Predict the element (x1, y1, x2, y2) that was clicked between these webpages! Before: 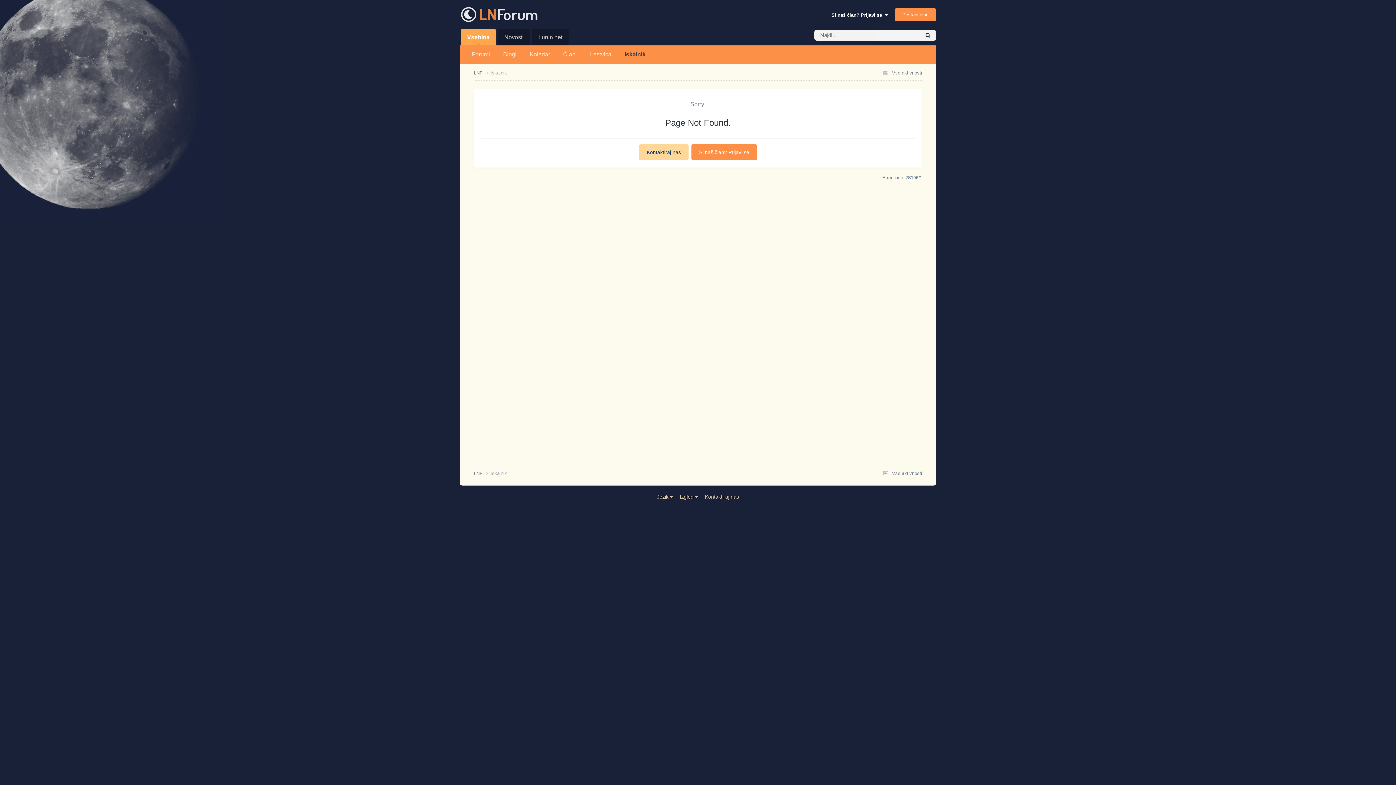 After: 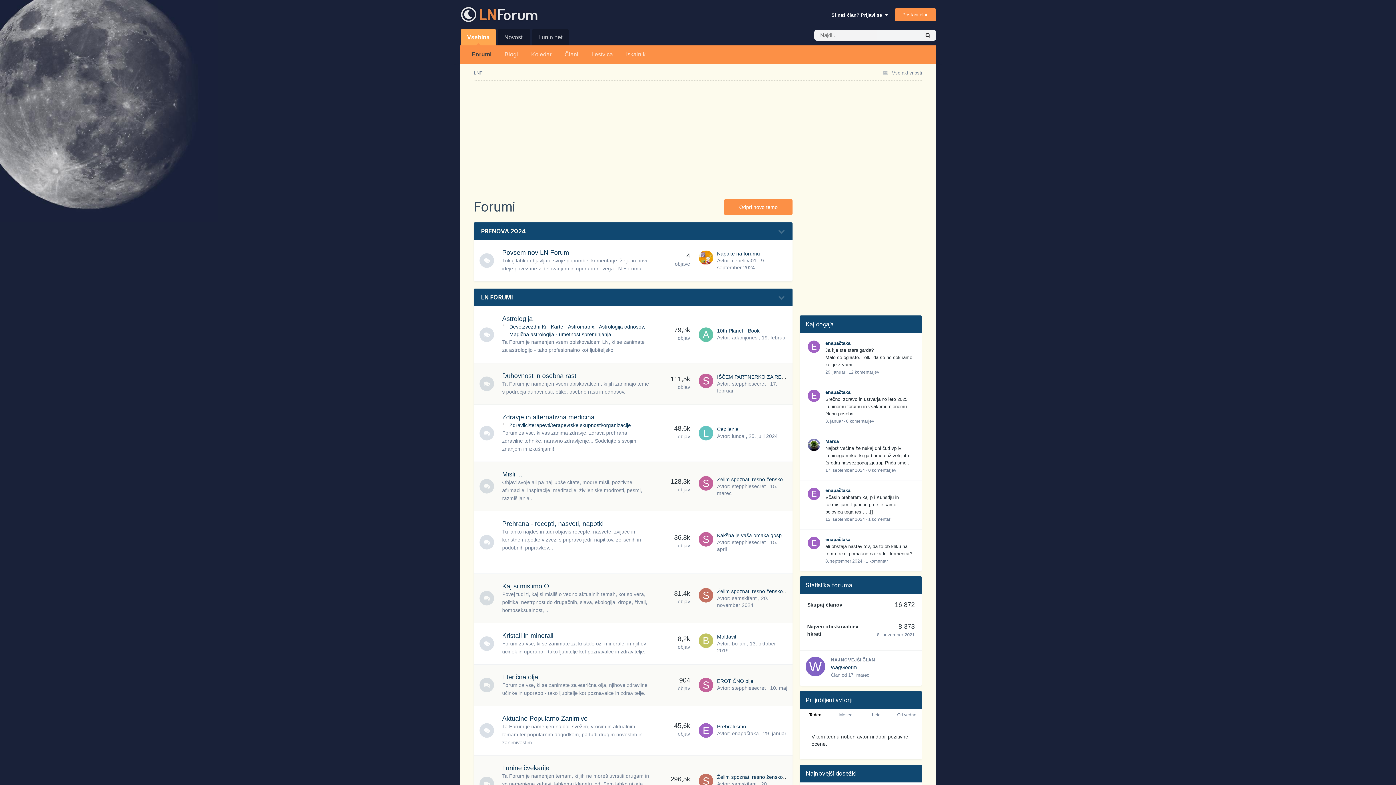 Action: label: Forumi bbox: (465, 45, 496, 63)